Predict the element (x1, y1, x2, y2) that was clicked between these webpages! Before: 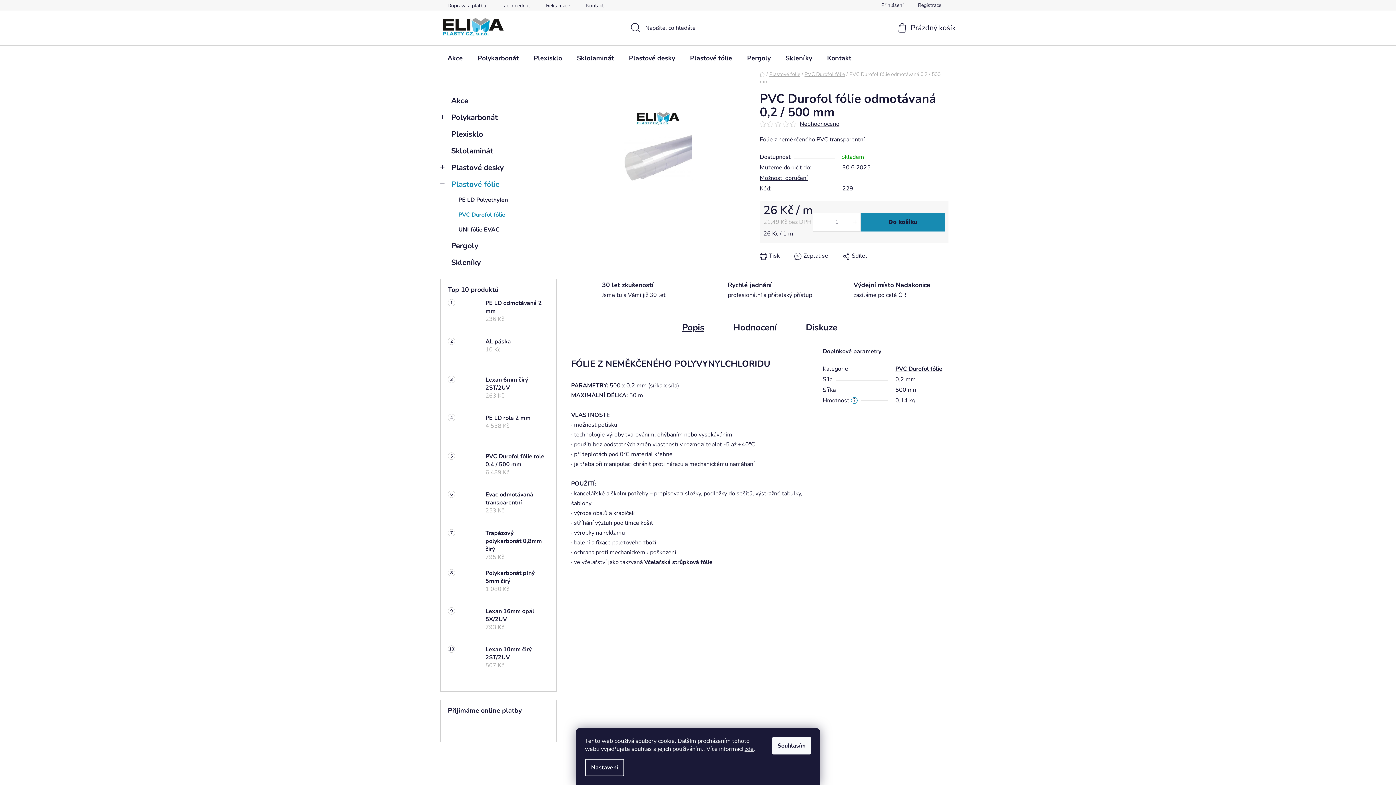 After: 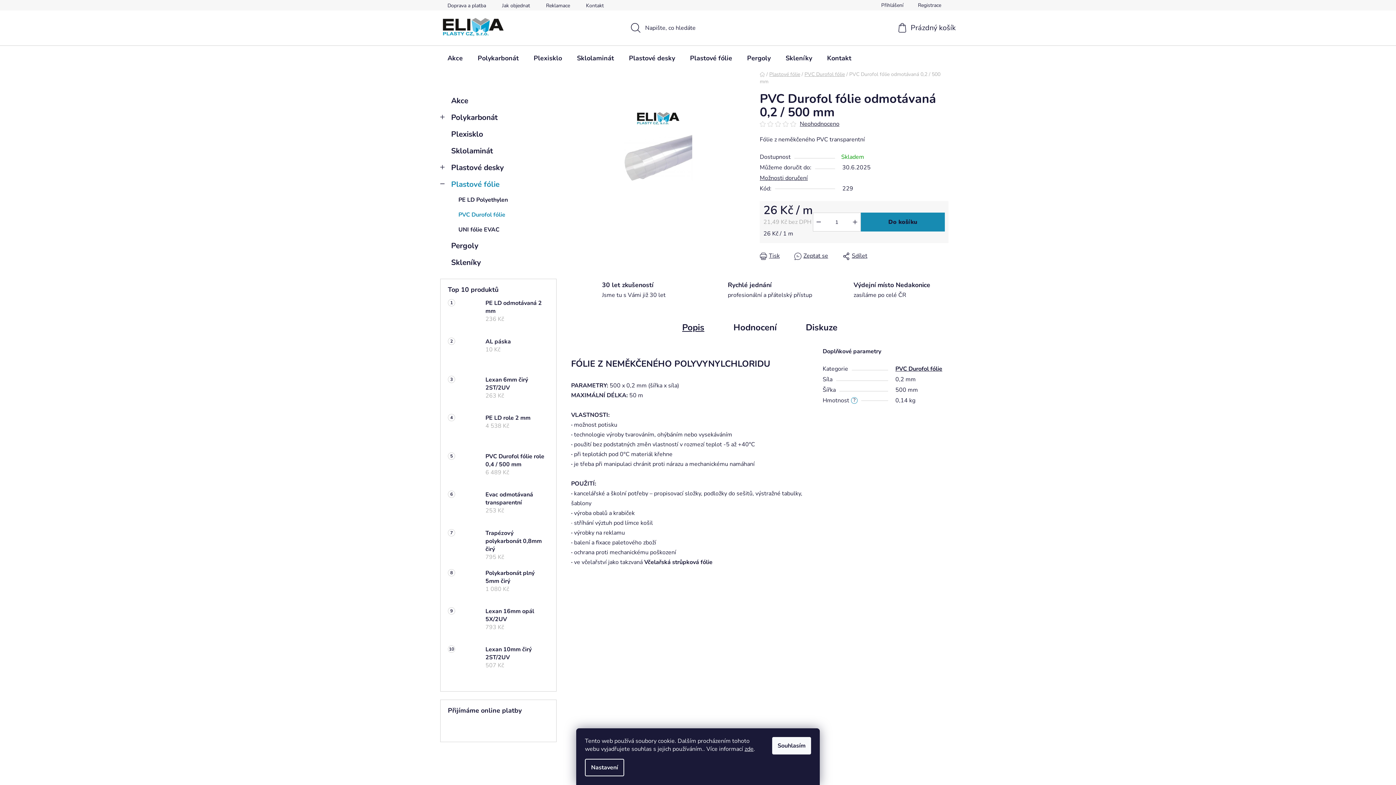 Action: bbox: (790, 121, 798, 126)